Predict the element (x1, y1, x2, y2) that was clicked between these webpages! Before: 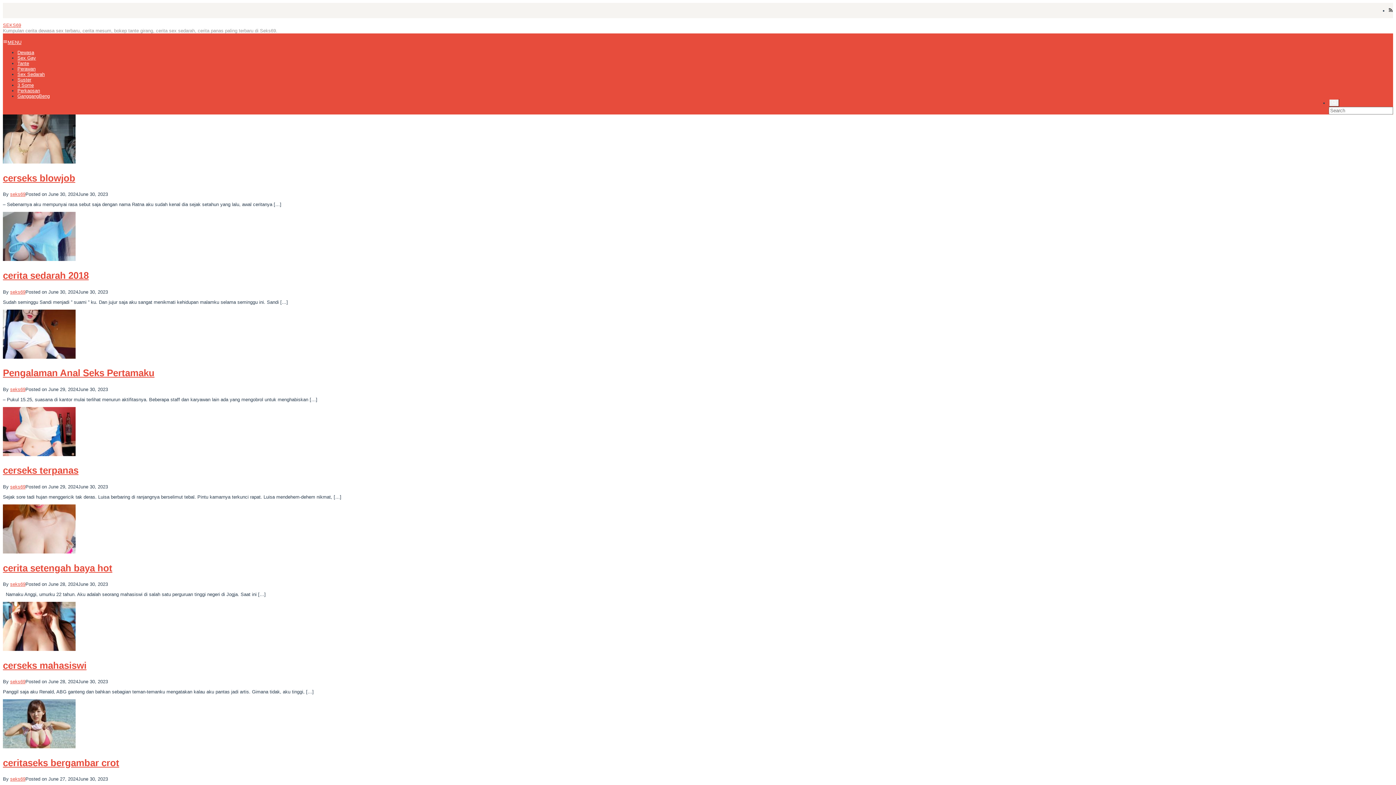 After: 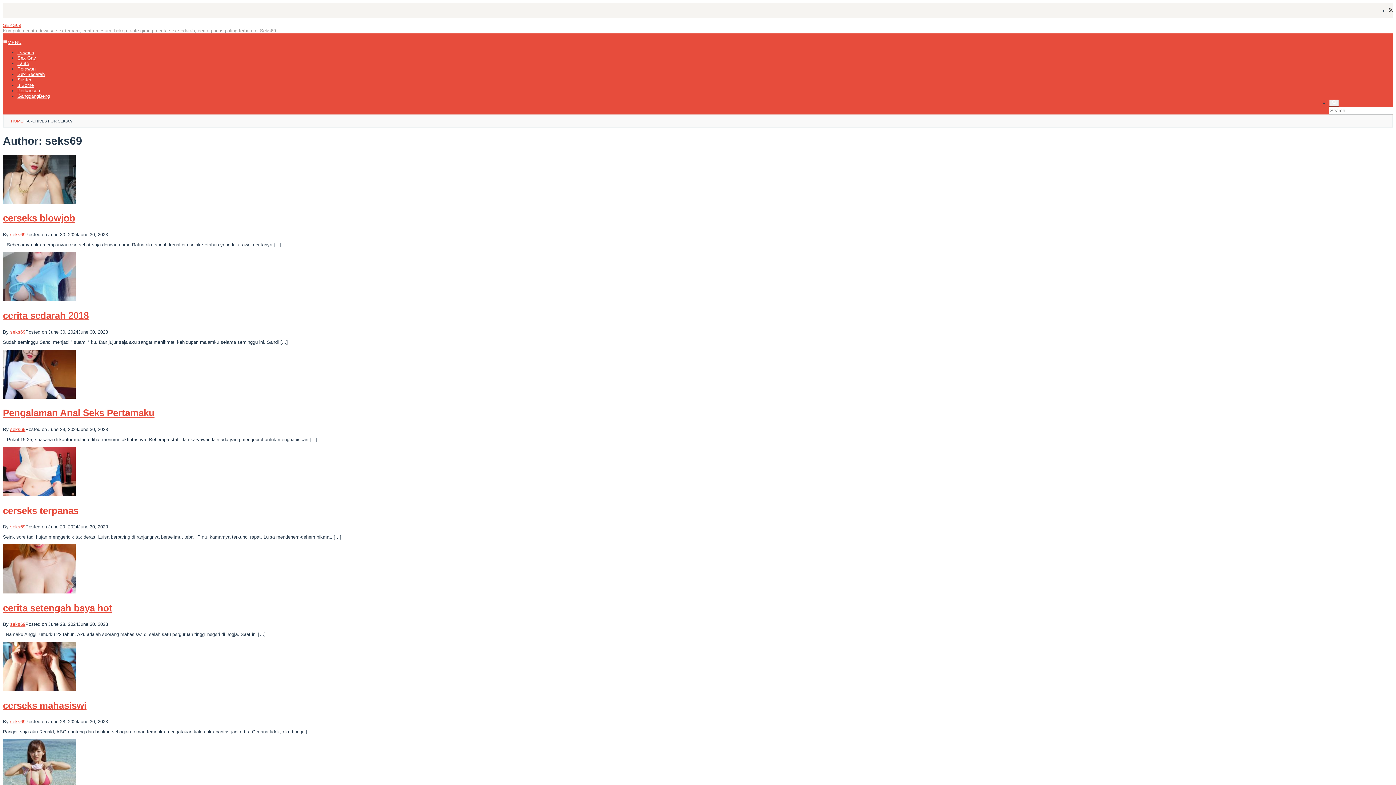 Action: label: seks69 bbox: (10, 679, 25, 684)